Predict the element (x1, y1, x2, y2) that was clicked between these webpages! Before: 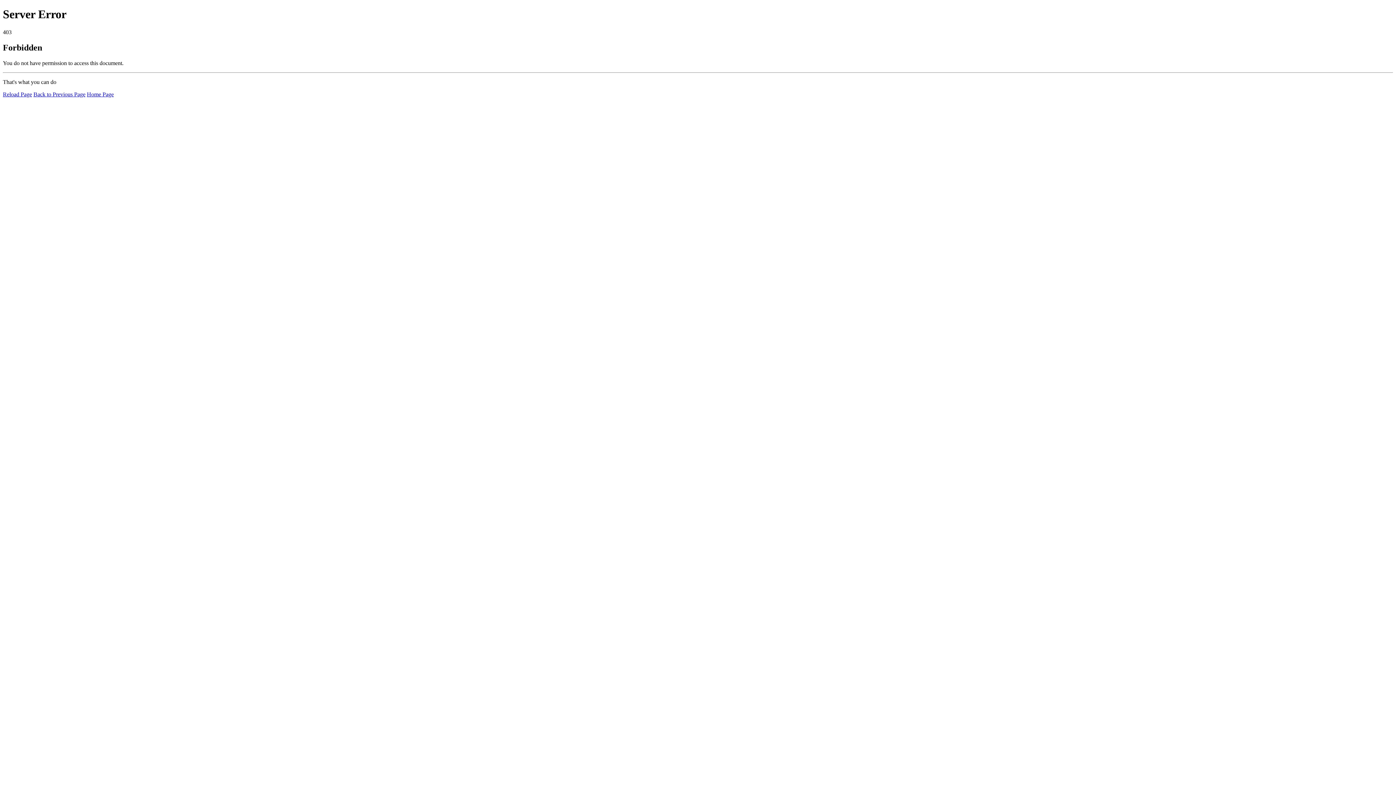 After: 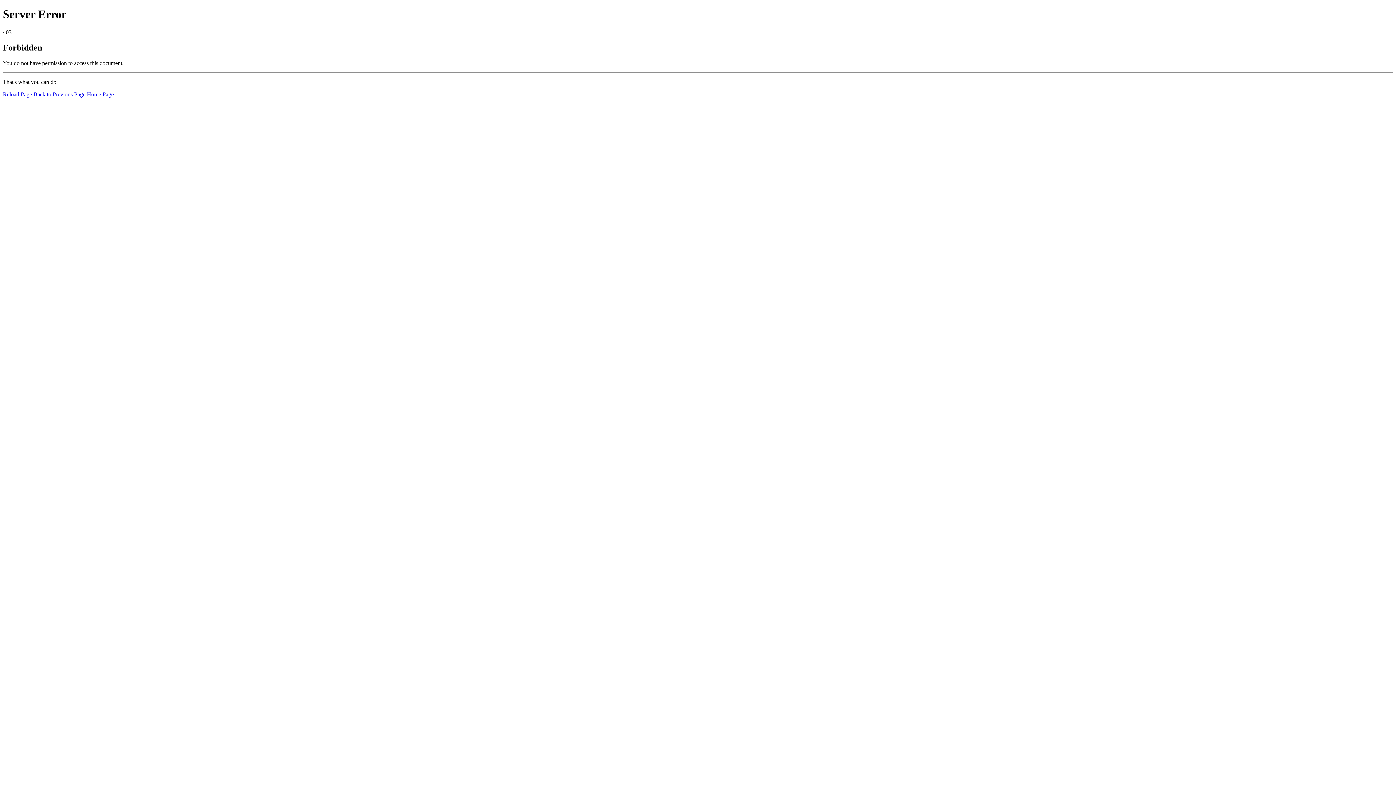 Action: label: Reload Page bbox: (2, 91, 32, 97)